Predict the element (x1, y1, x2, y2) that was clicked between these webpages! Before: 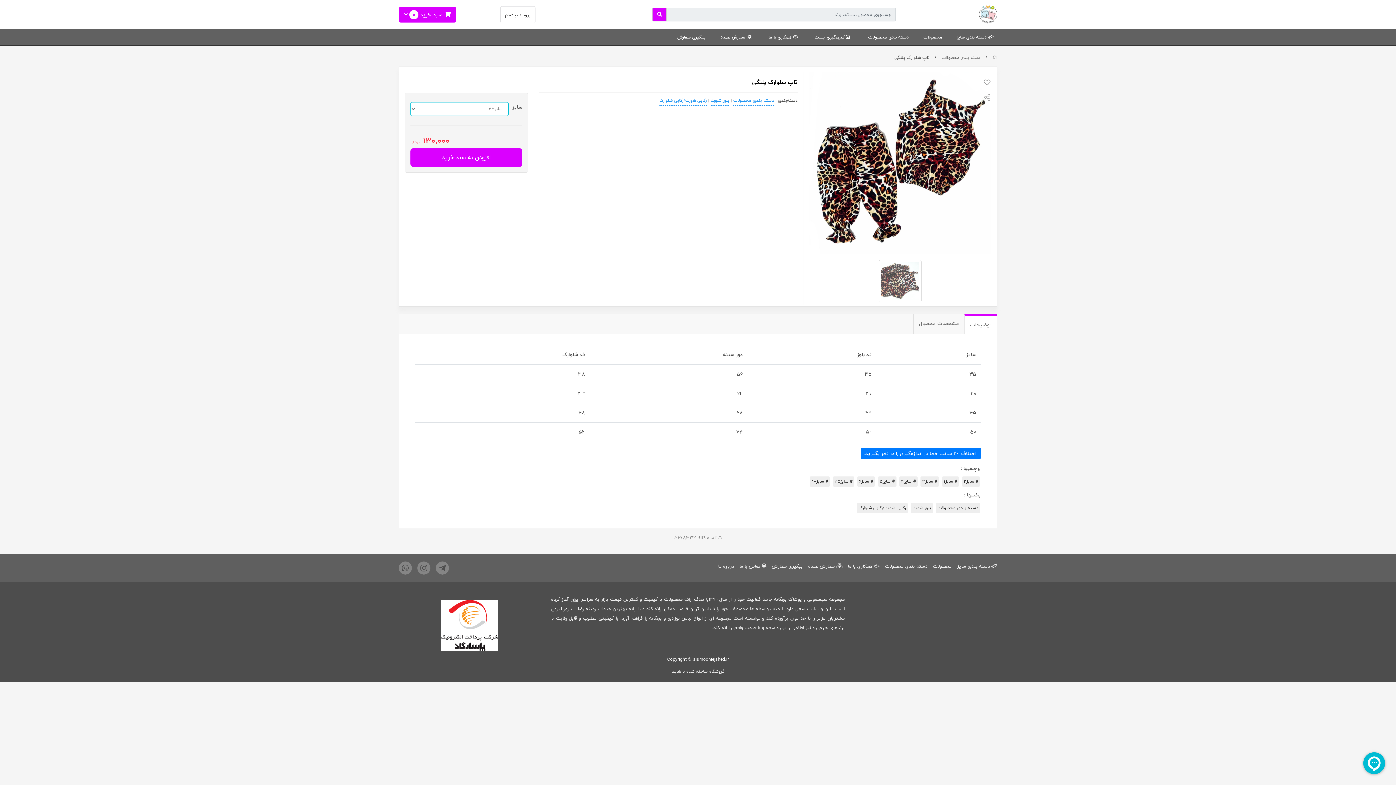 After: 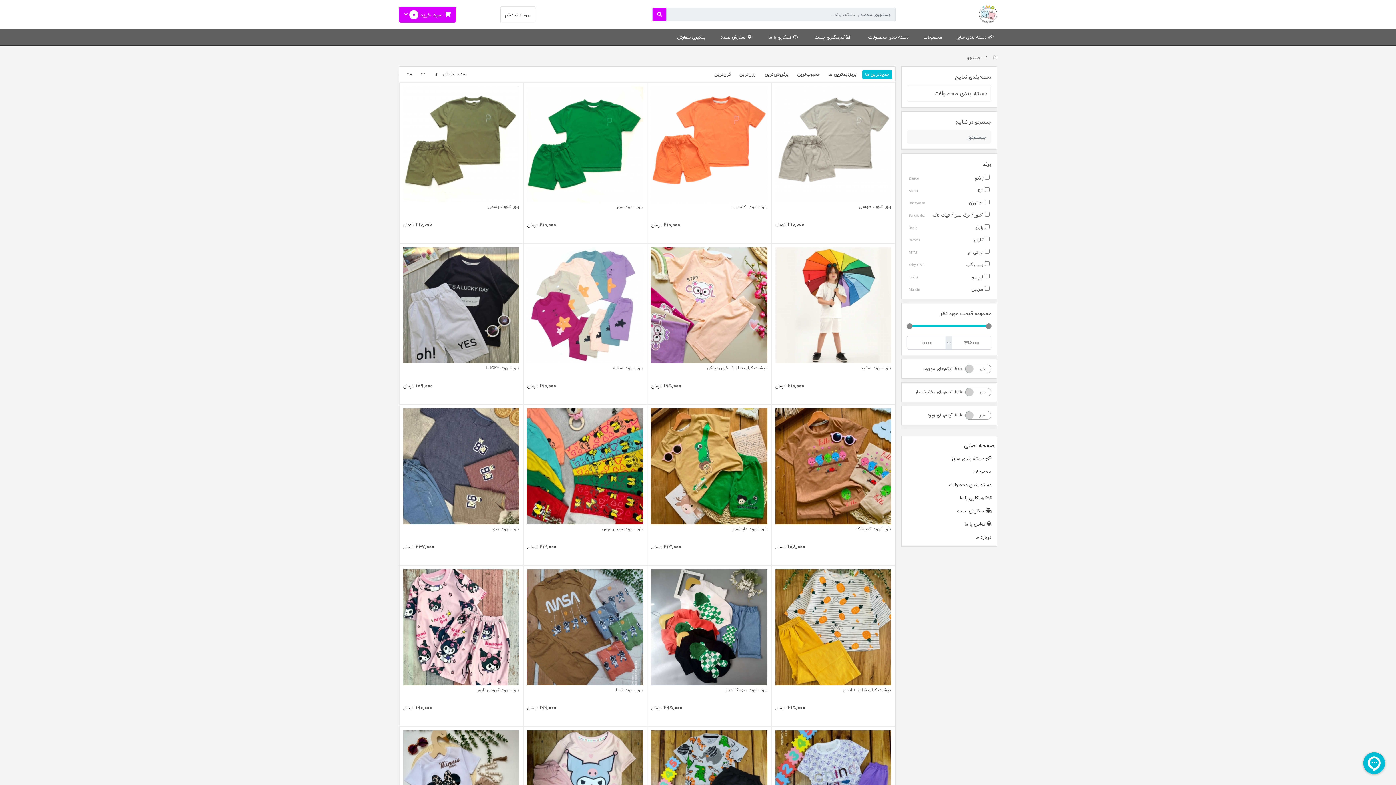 Action: bbox: (933, 562, 952, 570) label: محصولات